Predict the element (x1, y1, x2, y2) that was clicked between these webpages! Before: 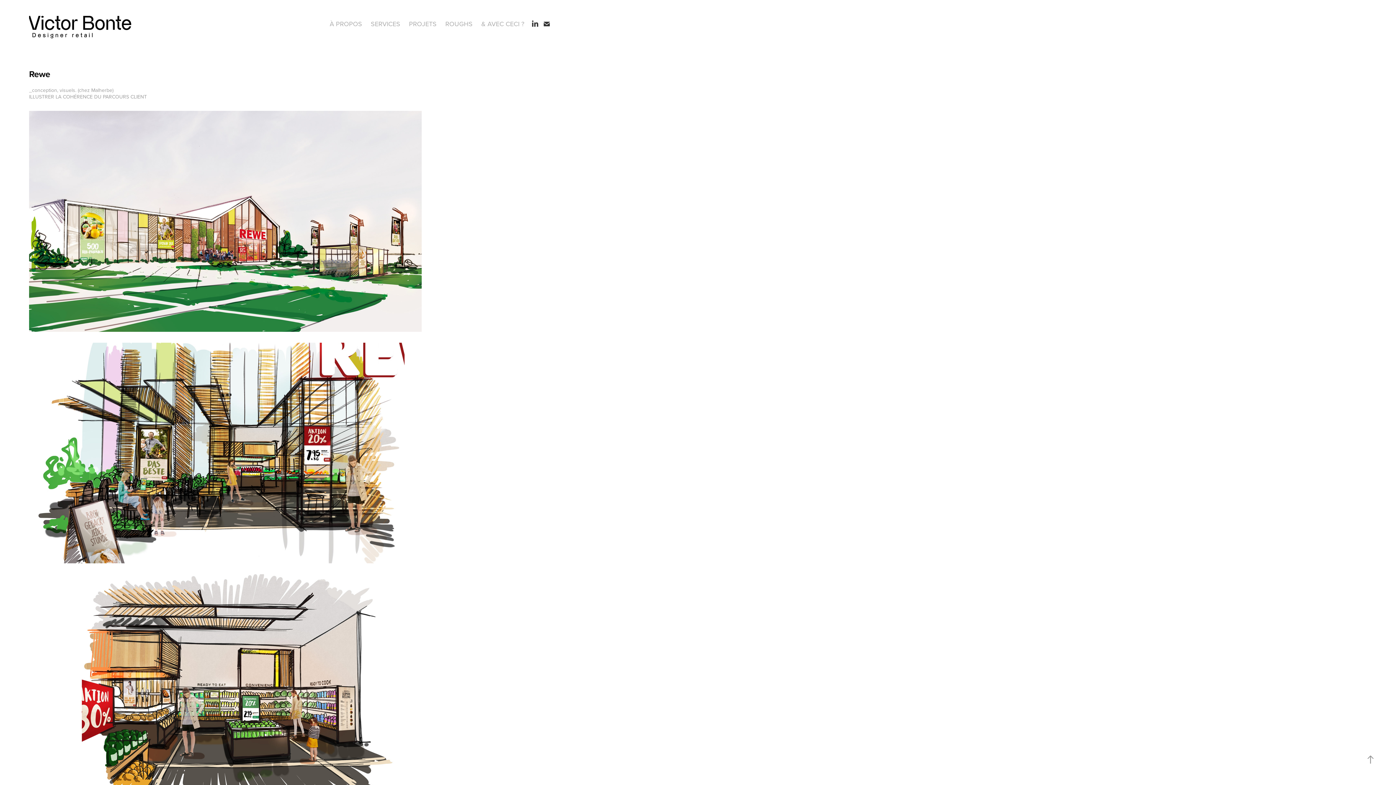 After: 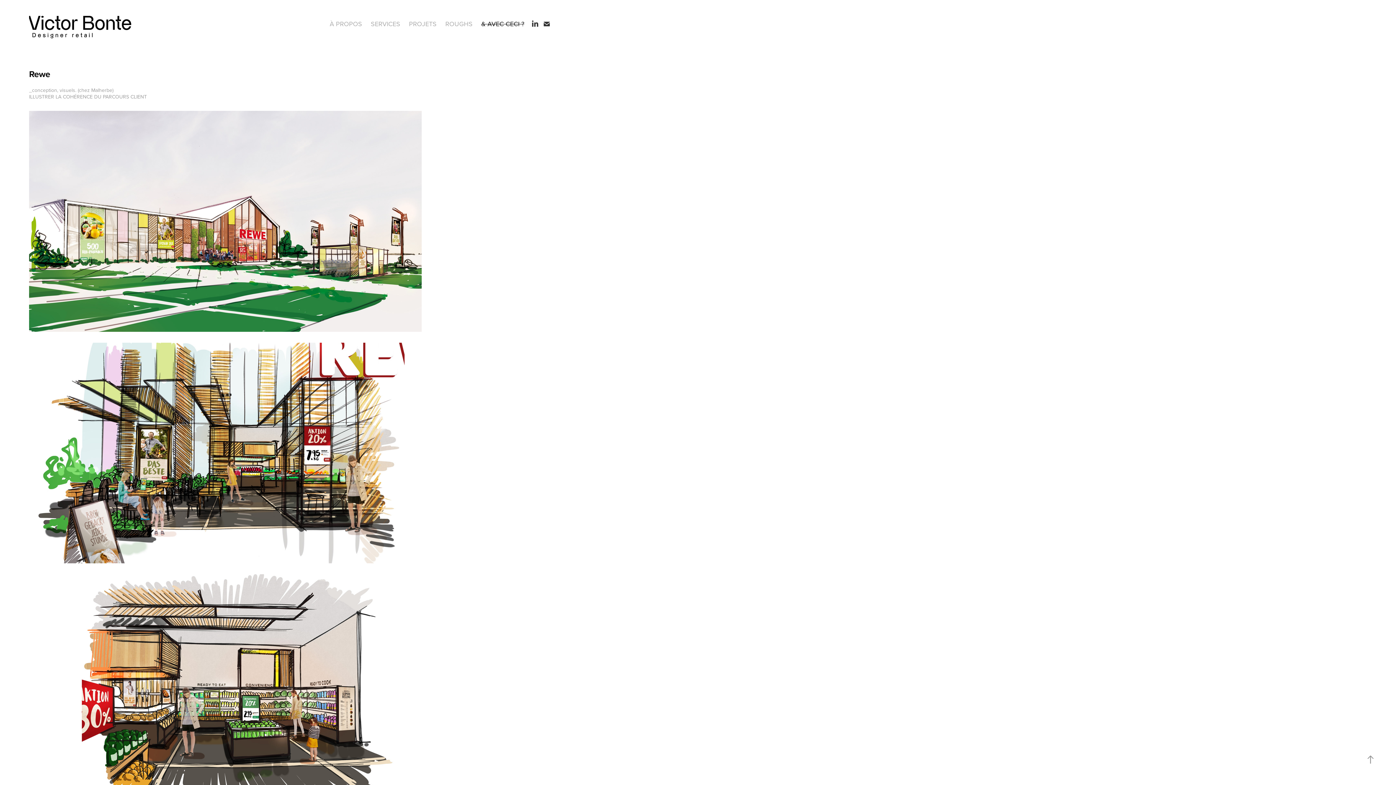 Action: label: & AVEC CECI ? bbox: (481, 19, 524, 28)